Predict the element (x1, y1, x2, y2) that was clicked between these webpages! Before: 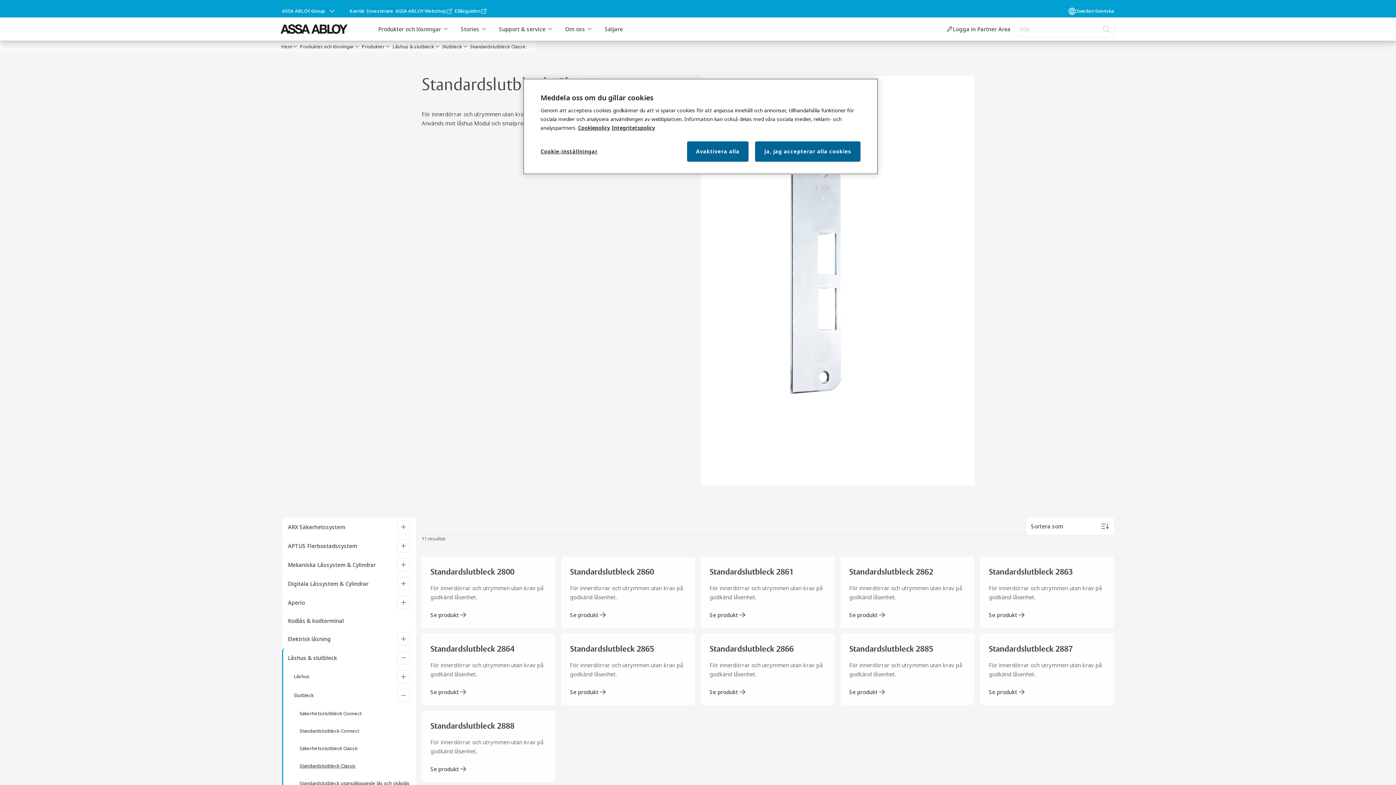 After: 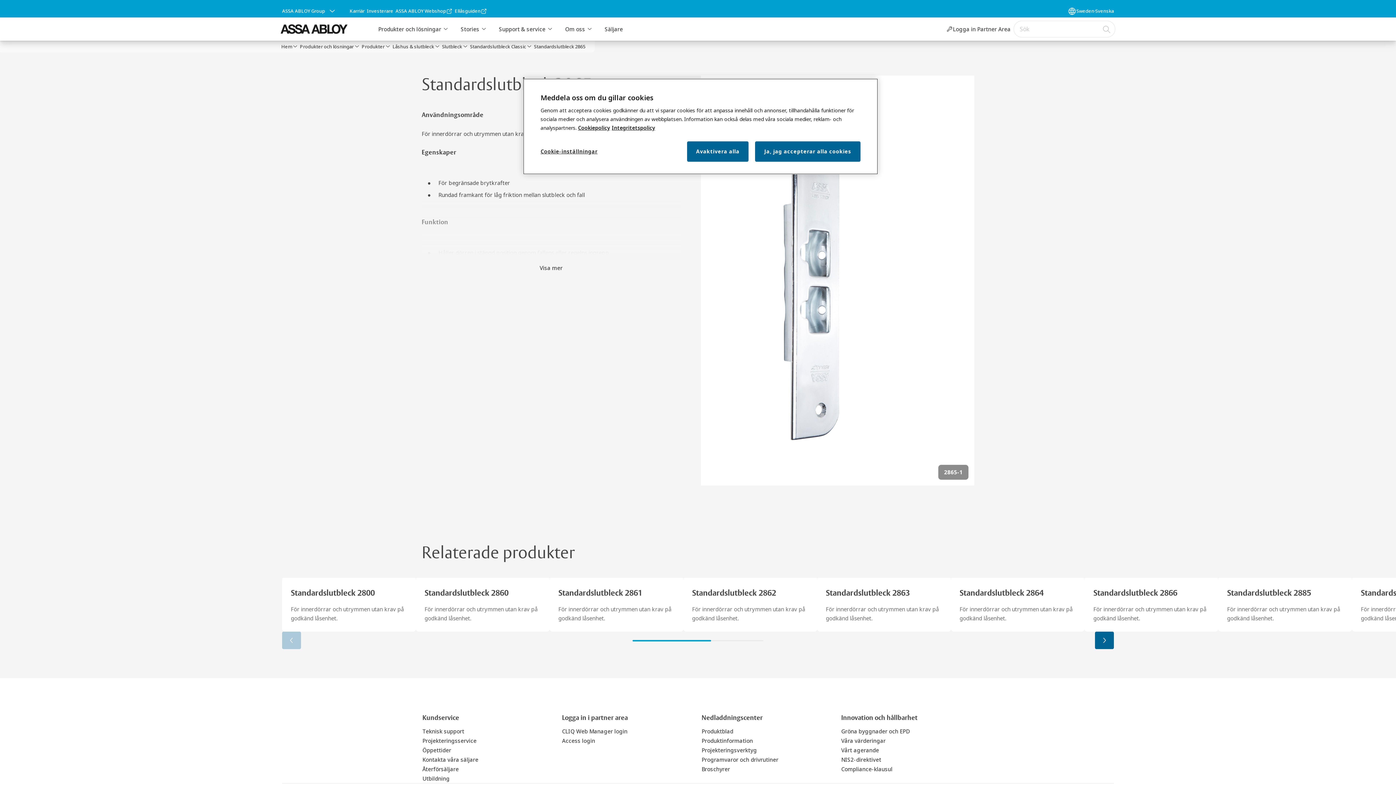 Action: bbox: (570, 687, 607, 696) label: button